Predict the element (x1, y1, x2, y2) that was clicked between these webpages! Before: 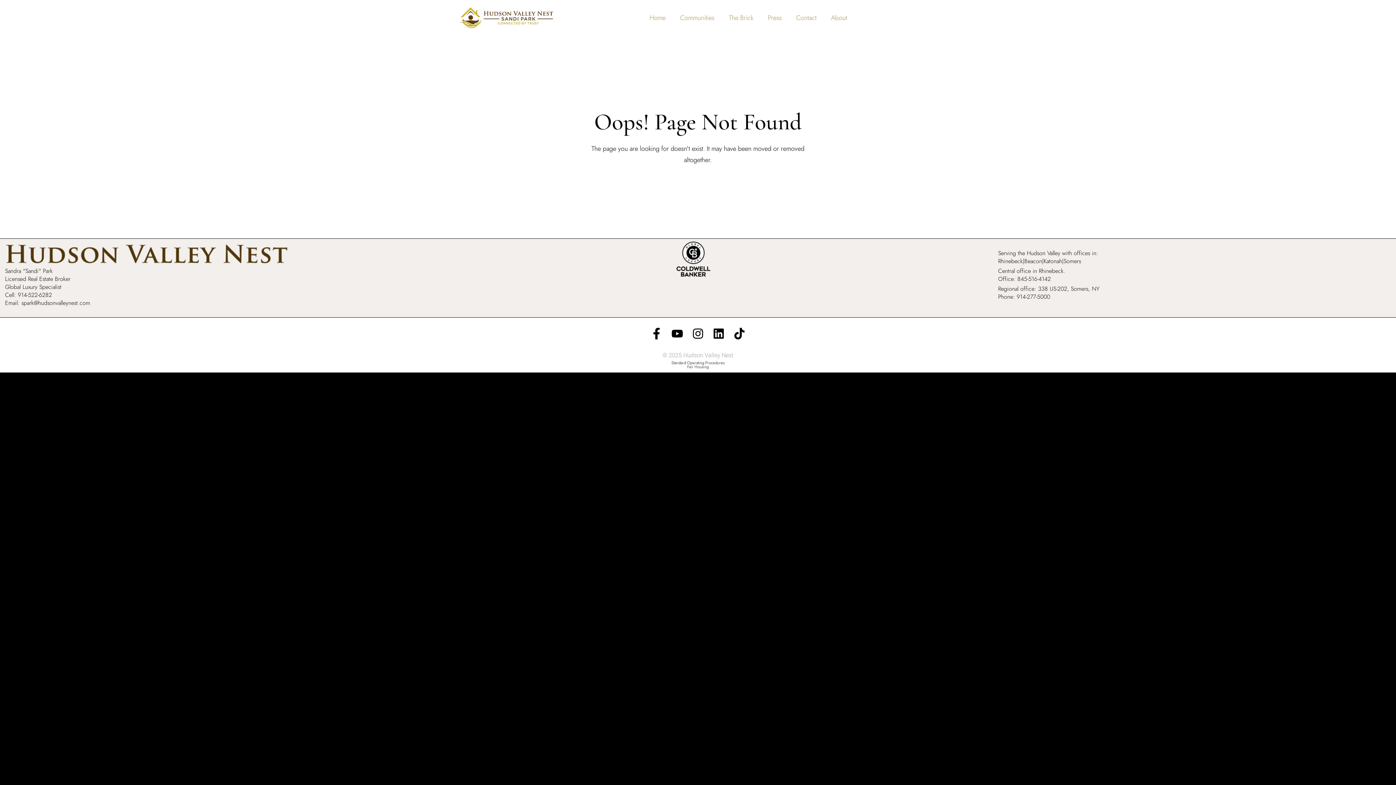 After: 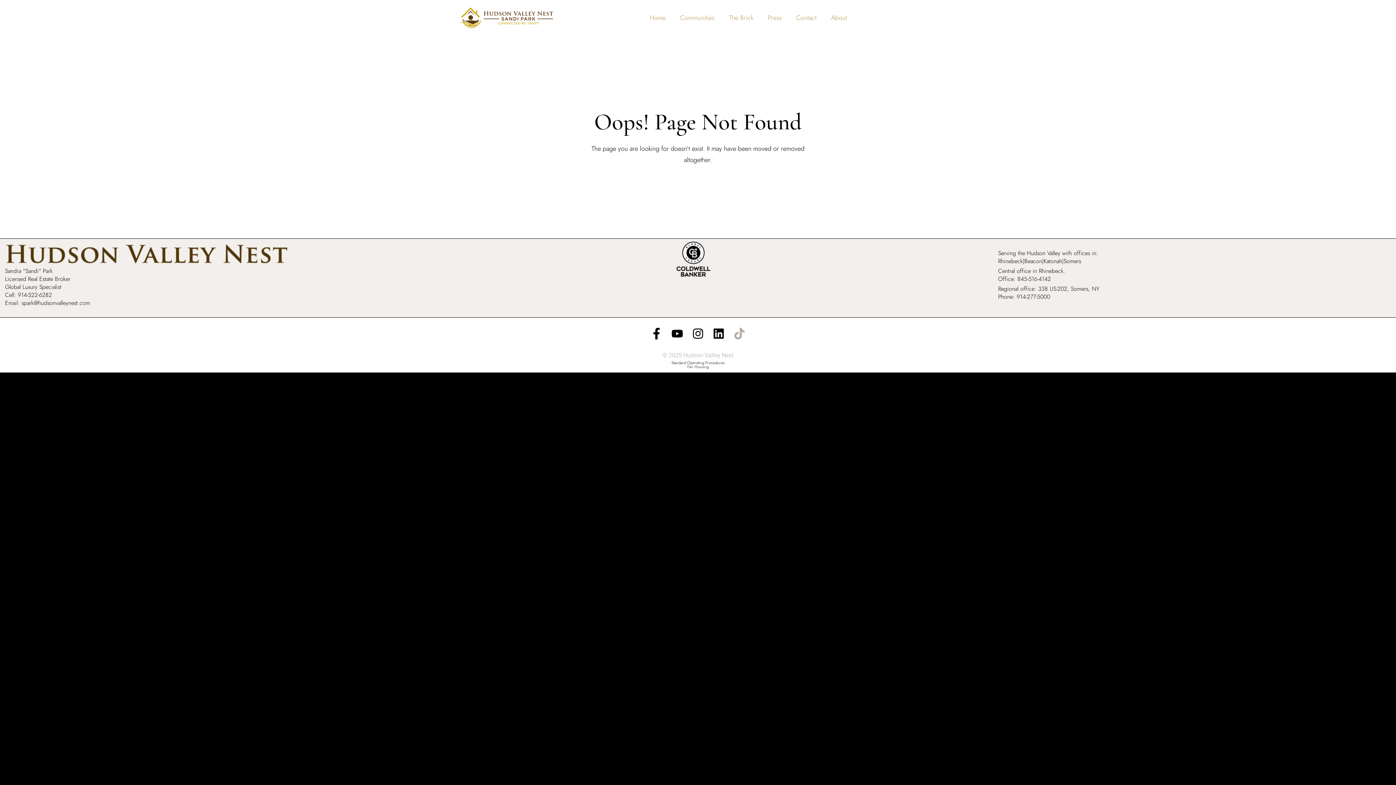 Action: label: Tiktok bbox: (733, 327, 745, 339)